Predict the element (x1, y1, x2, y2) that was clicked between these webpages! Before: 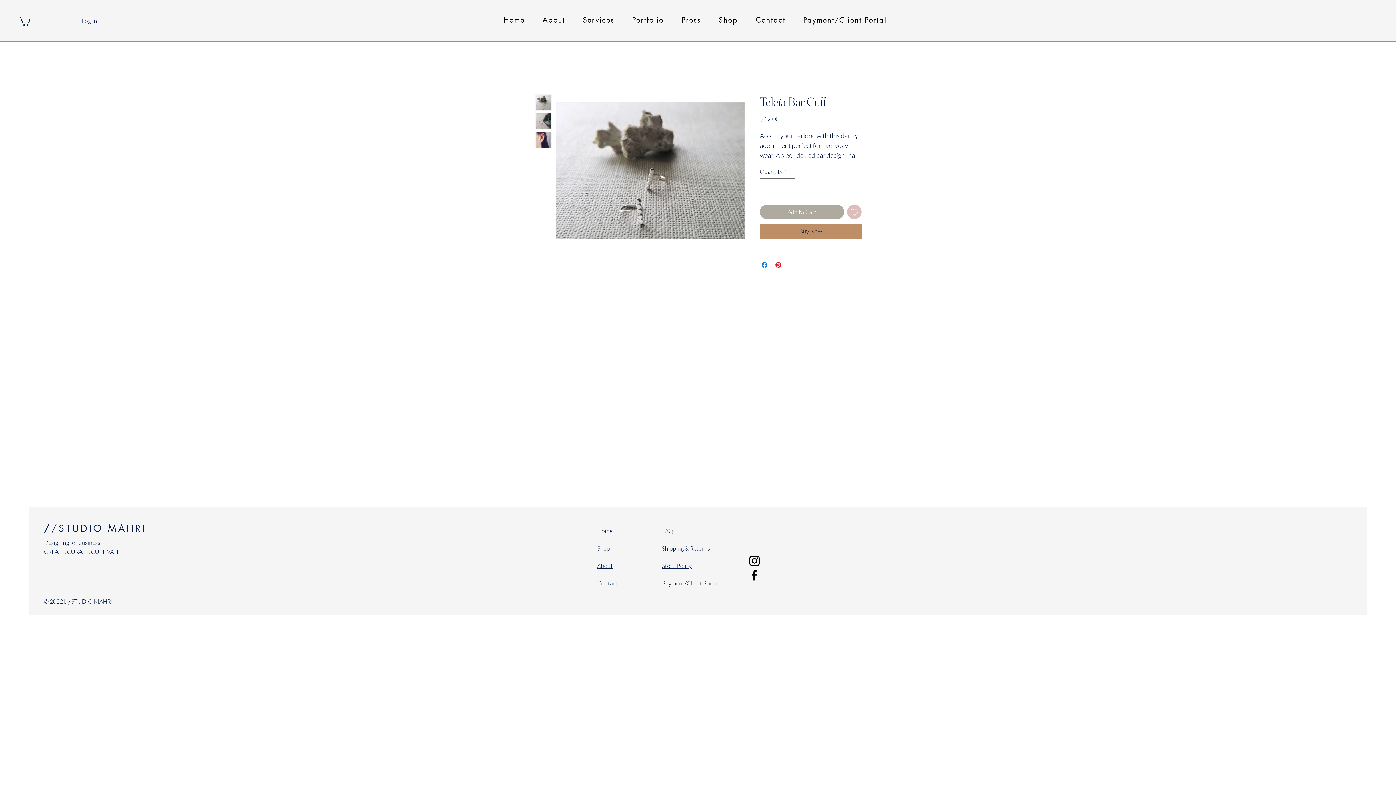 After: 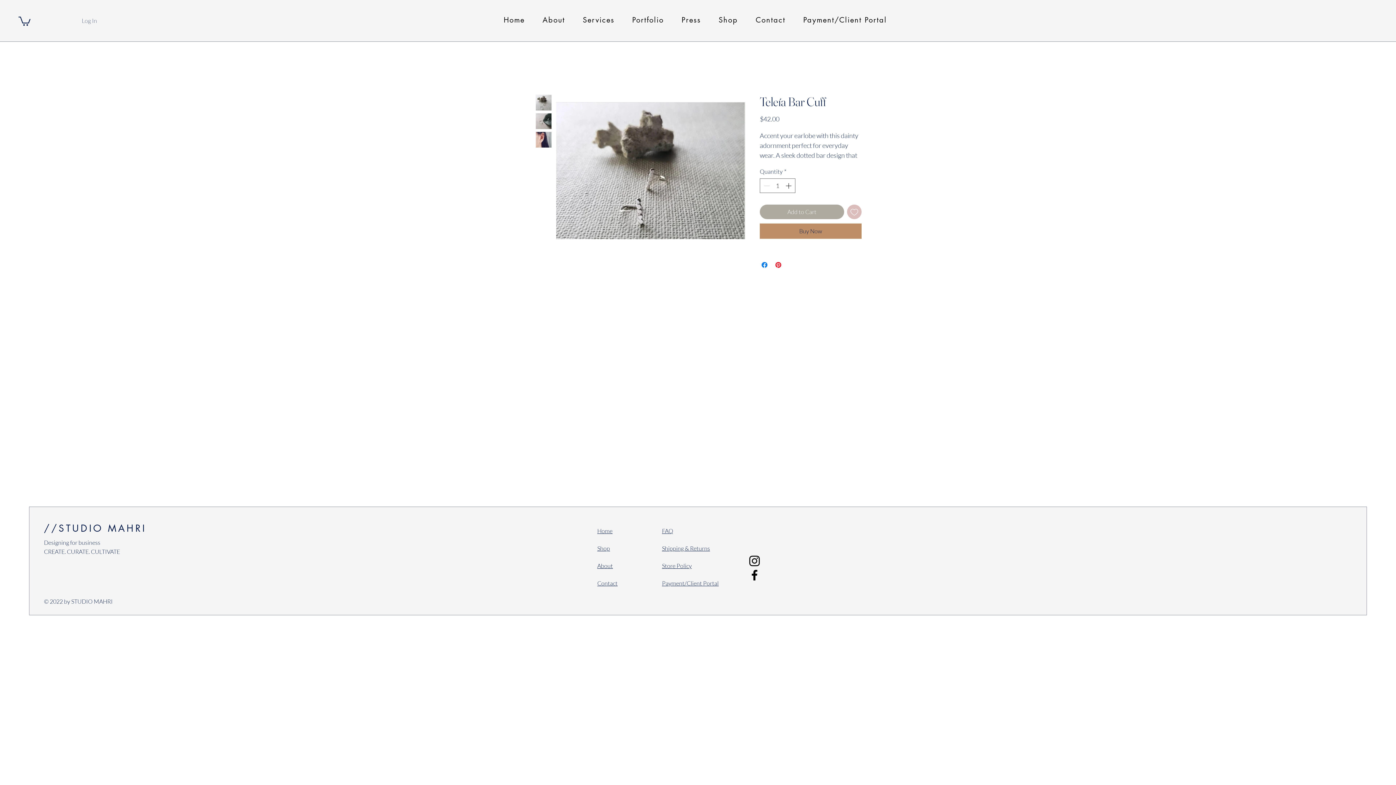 Action: label: Log In bbox: (76, 14, 102, 26)